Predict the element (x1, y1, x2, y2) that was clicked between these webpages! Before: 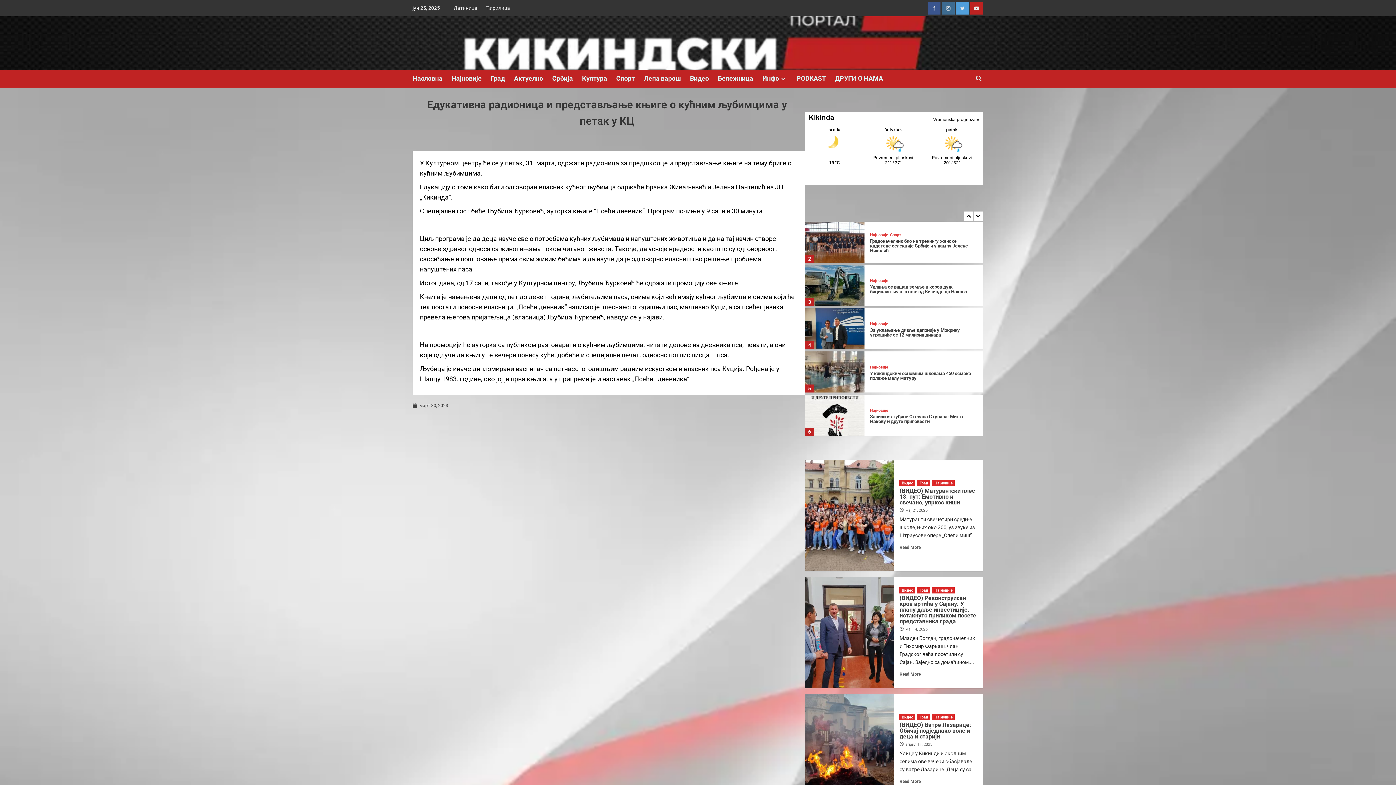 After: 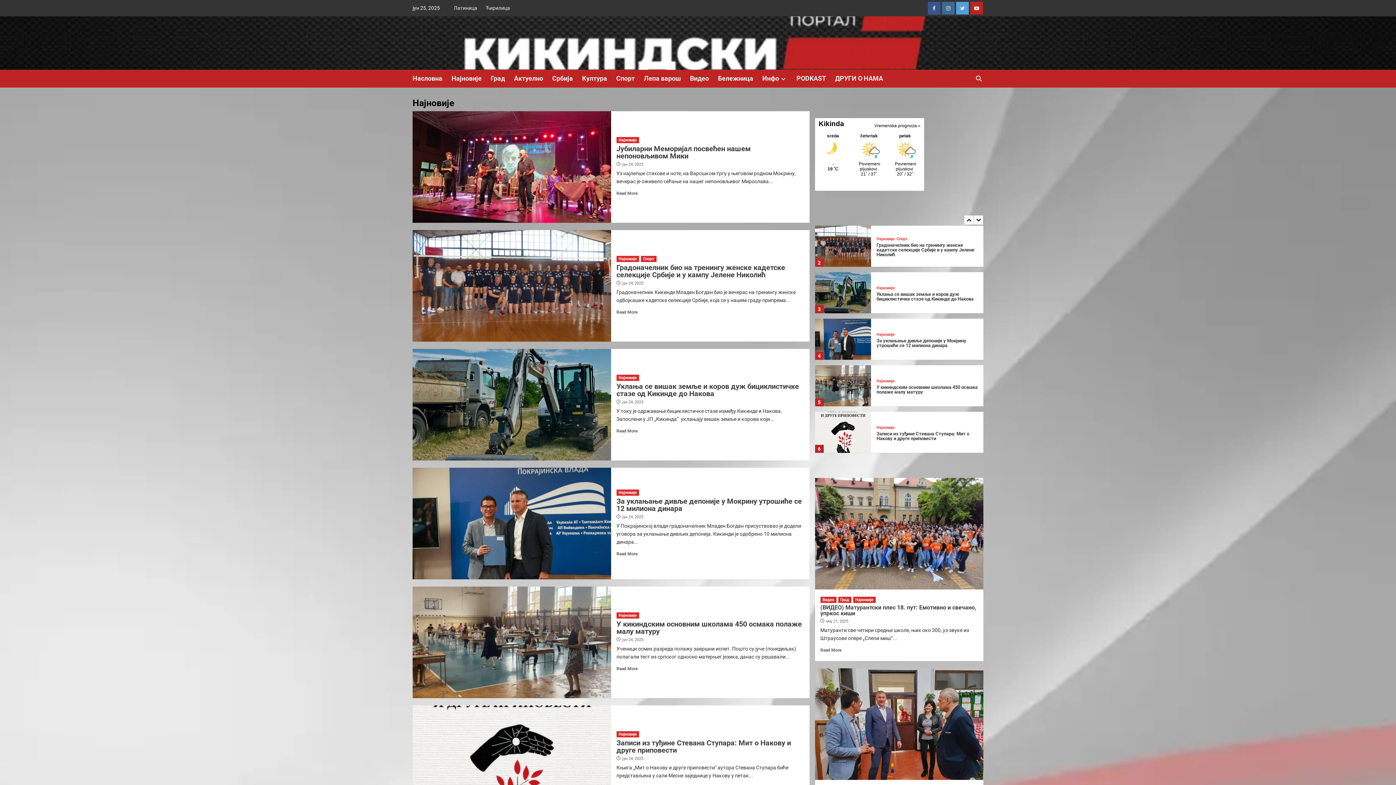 Action: label: Најновије bbox: (870, 322, 888, 326)